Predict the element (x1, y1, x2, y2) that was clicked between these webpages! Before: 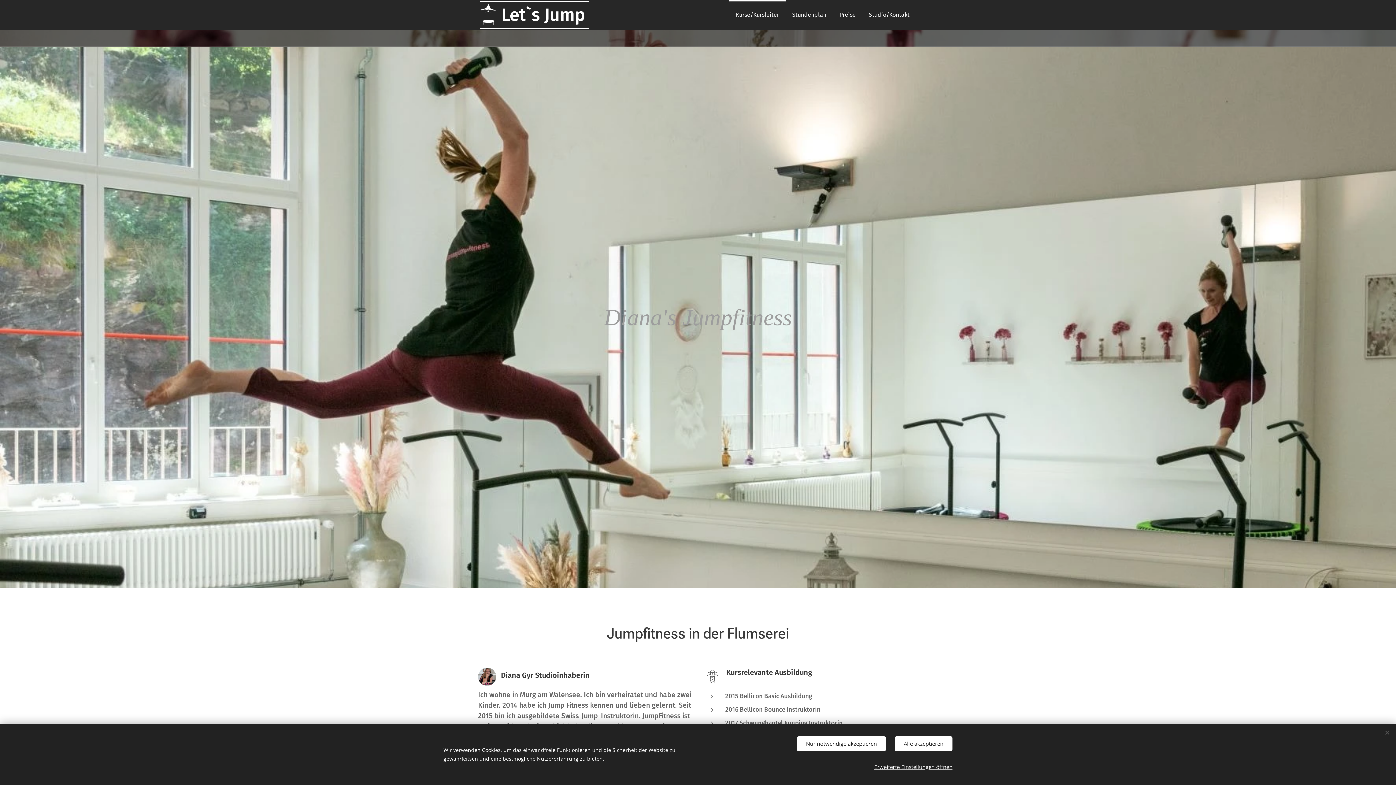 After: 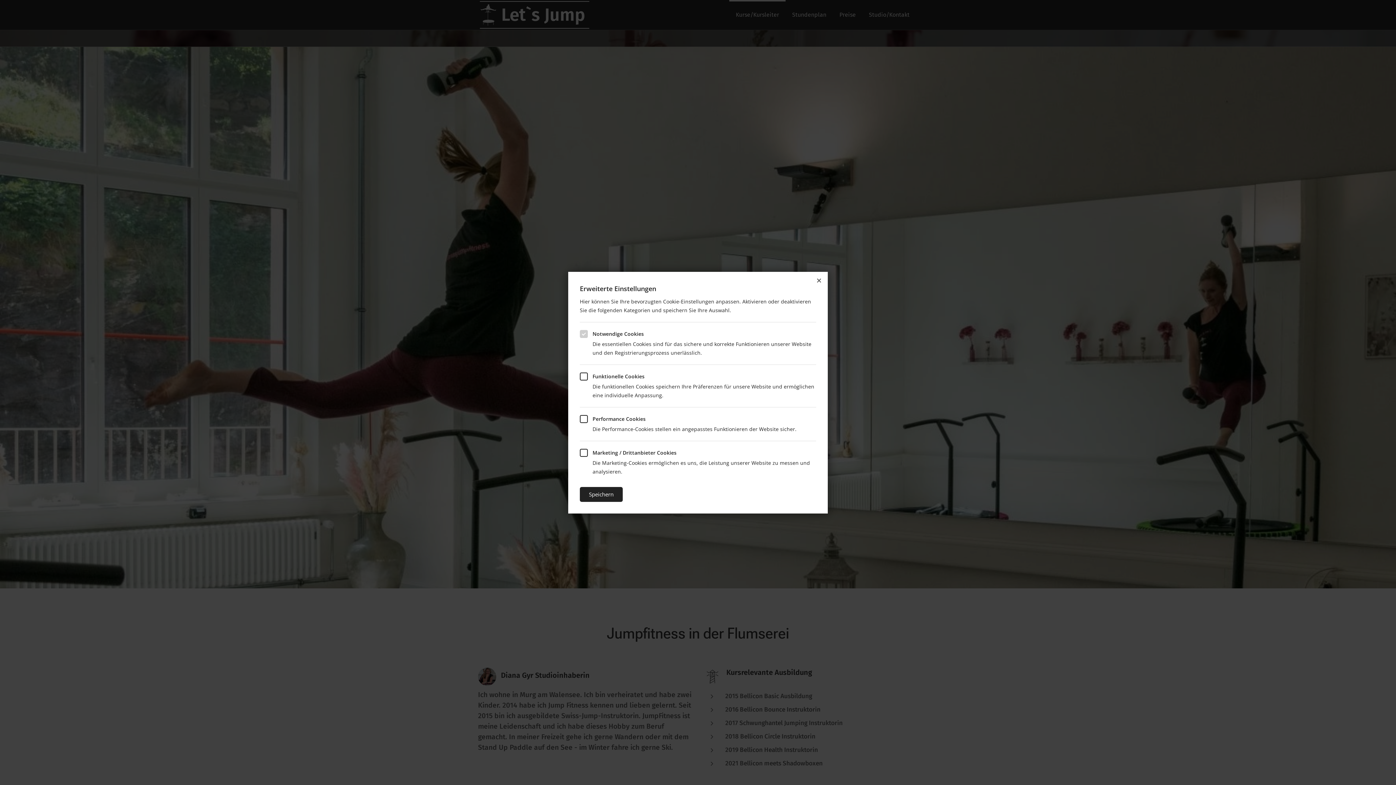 Action: label: Erweiterte Einstellungen öffnen bbox: (874, 760, 952, 774)